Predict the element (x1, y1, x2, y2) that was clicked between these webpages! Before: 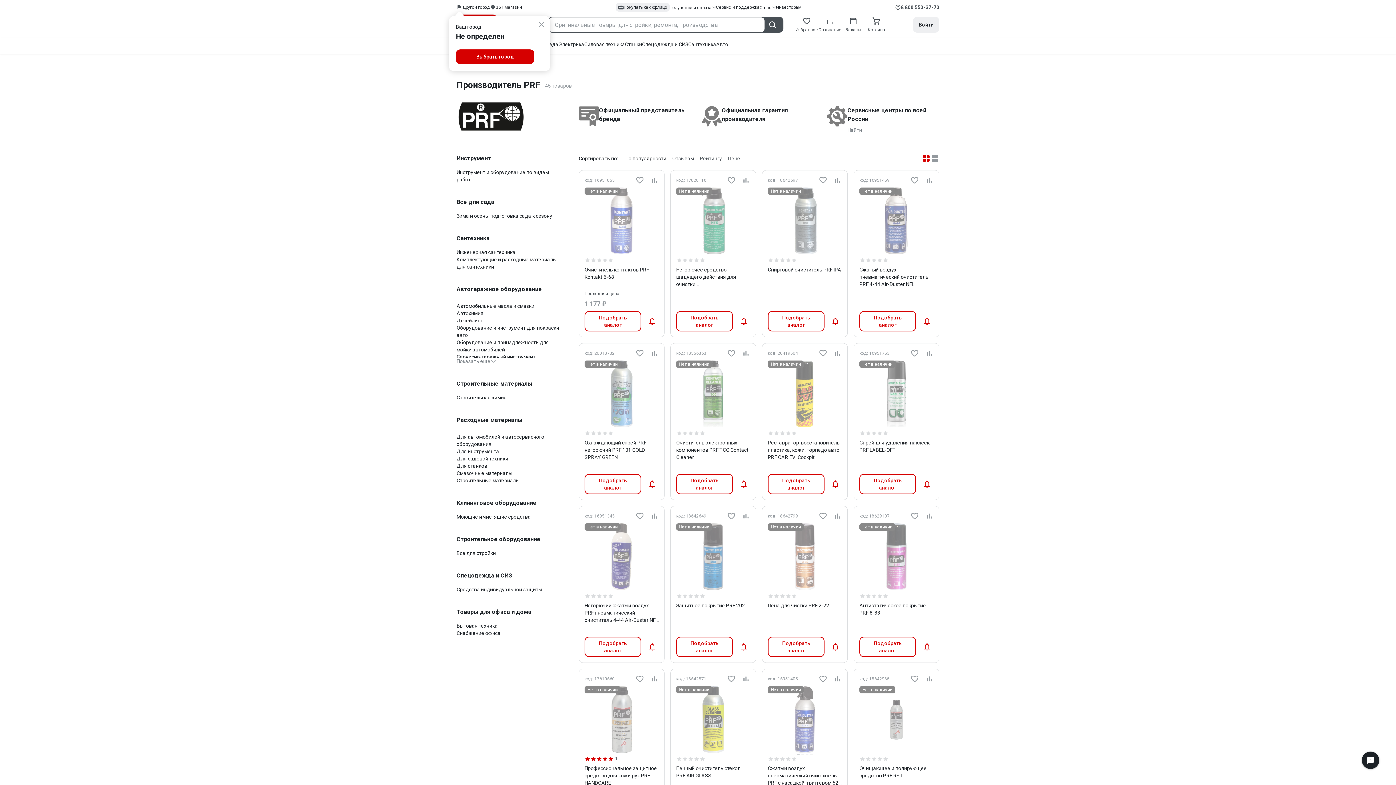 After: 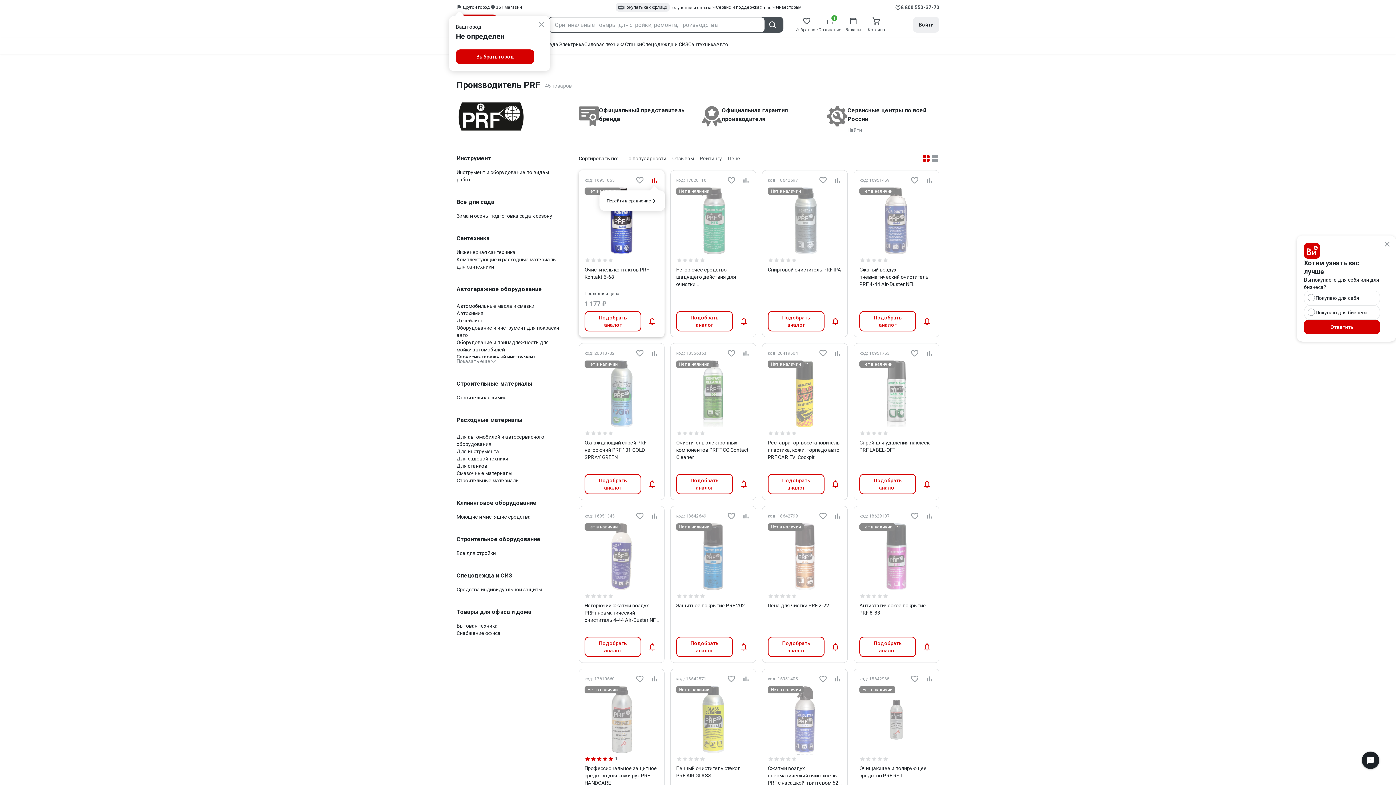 Action: bbox: (650, 176, 658, 184)